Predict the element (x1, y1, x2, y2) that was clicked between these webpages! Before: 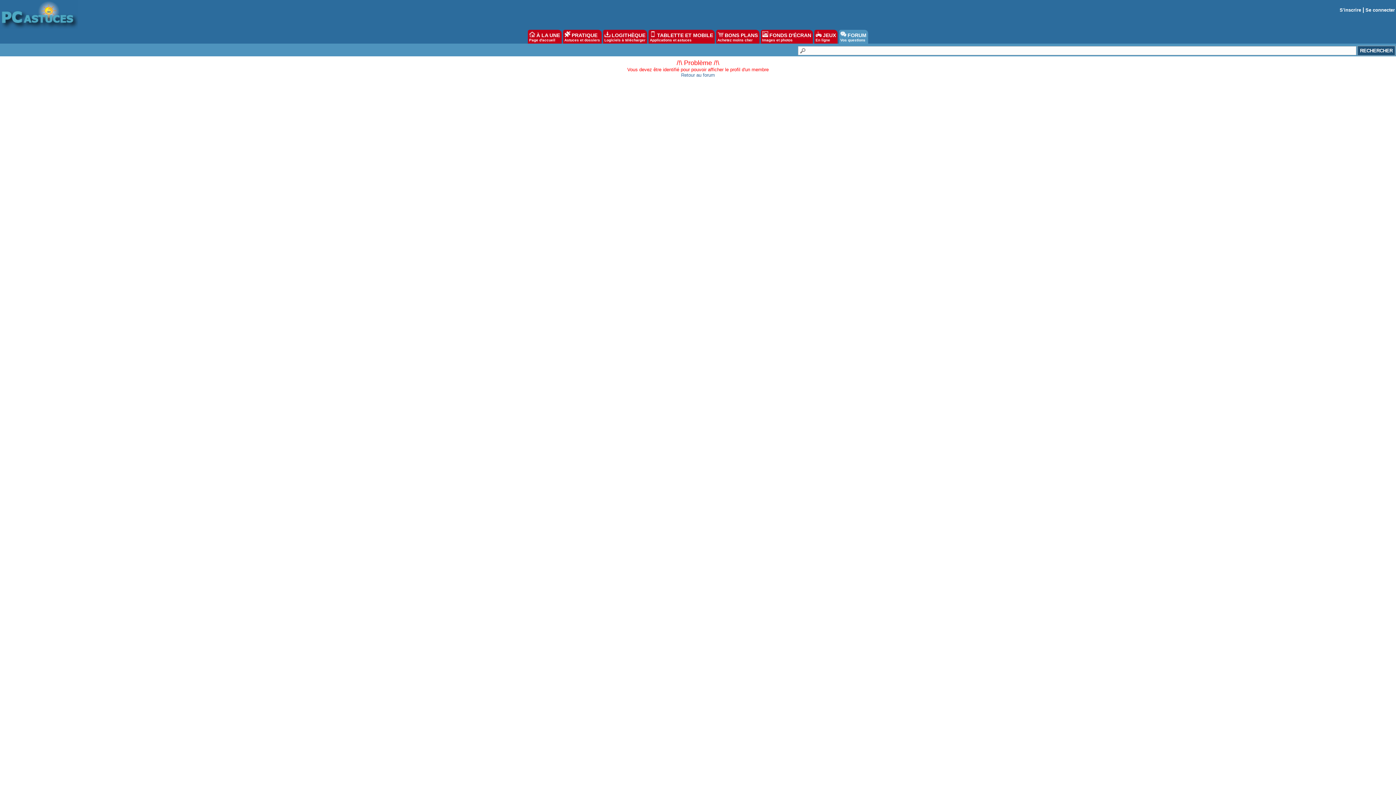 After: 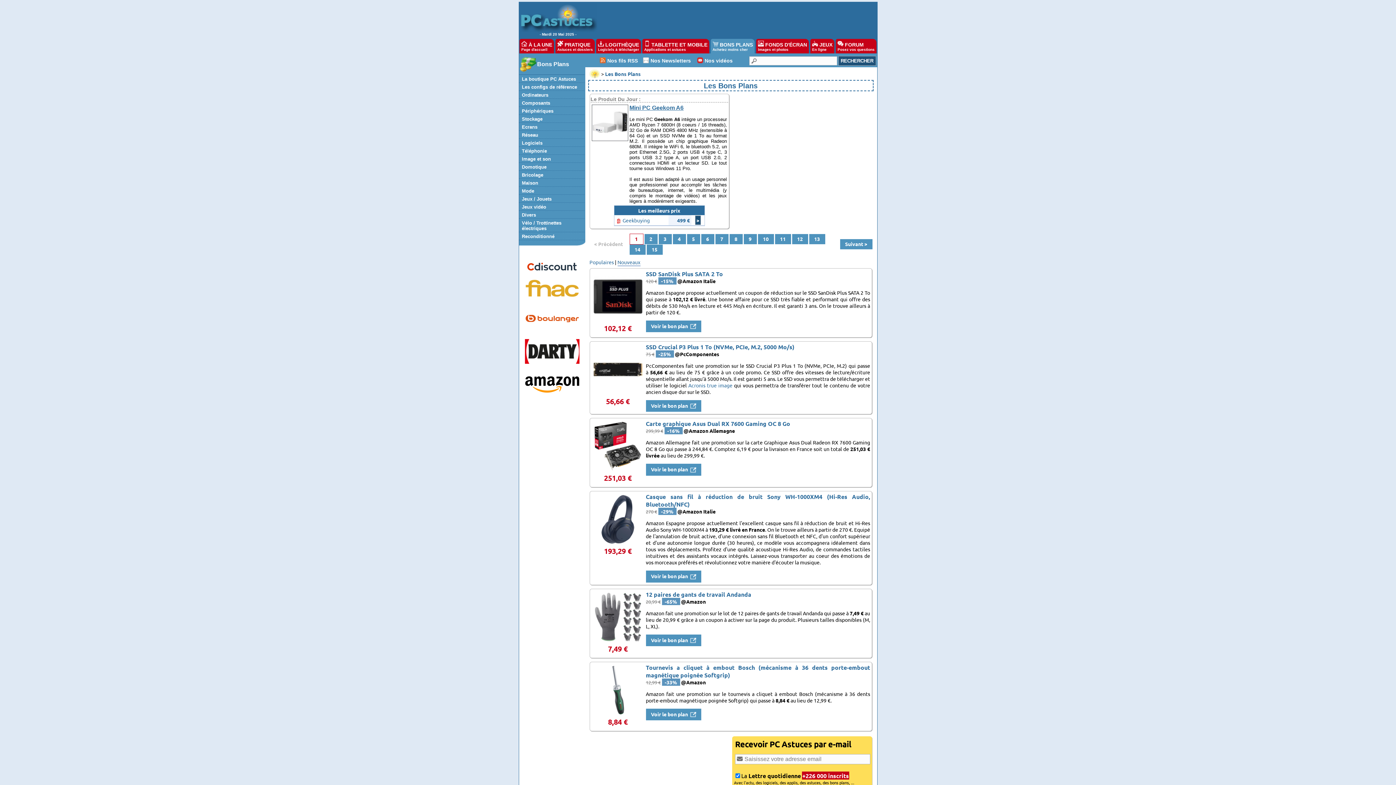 Action: label:  BONS PLANS
Achetez moins cher bbox: (716, 29, 759, 43)